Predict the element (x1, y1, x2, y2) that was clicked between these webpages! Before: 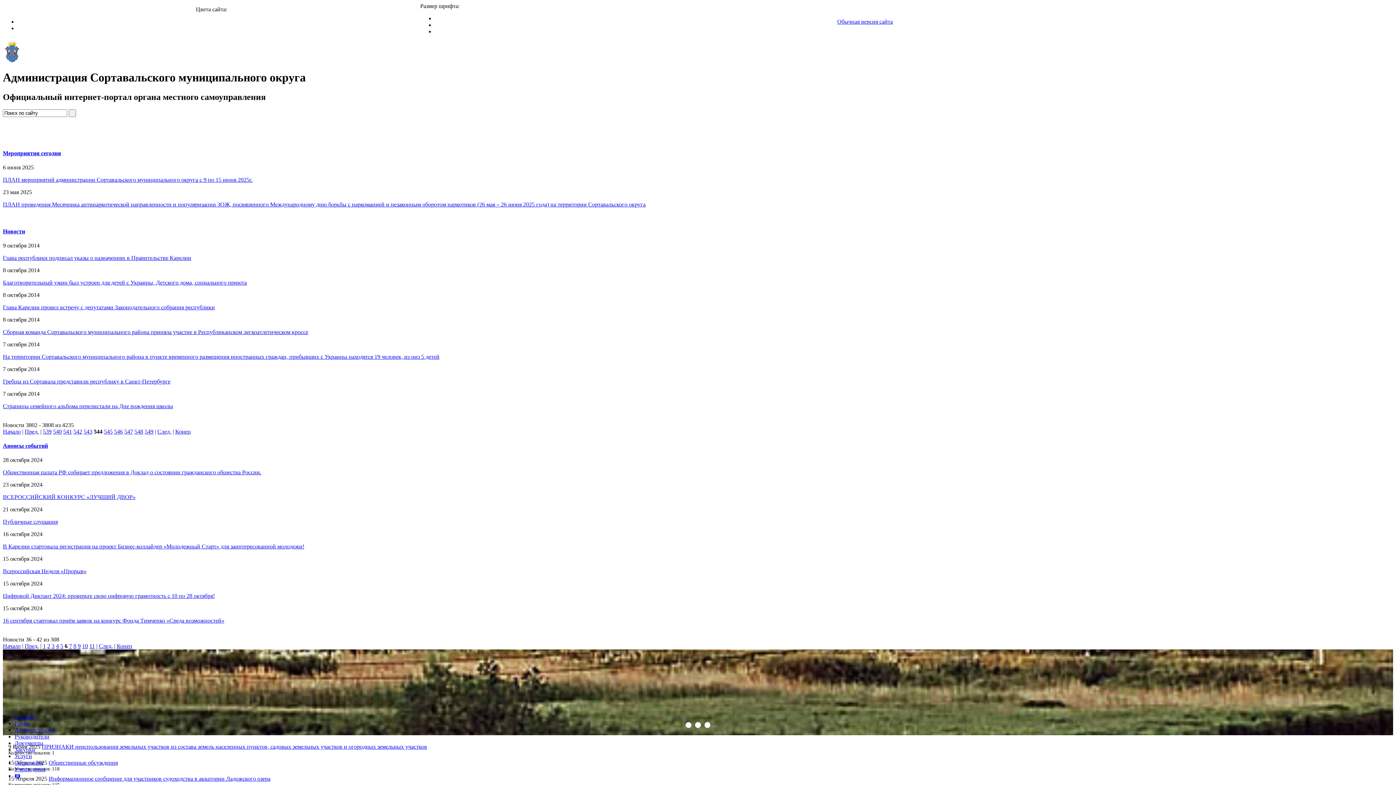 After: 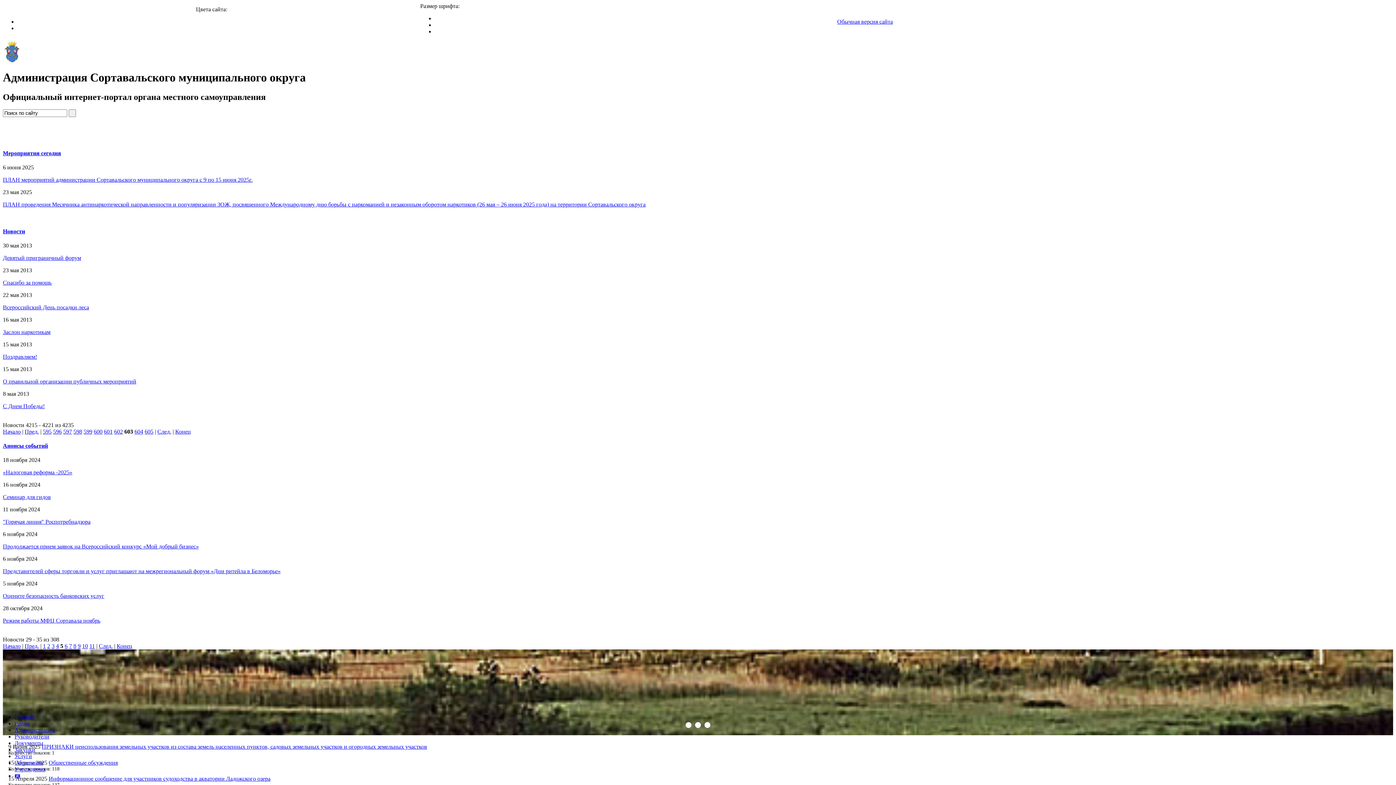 Action: label: 5 bbox: (60, 643, 63, 649)